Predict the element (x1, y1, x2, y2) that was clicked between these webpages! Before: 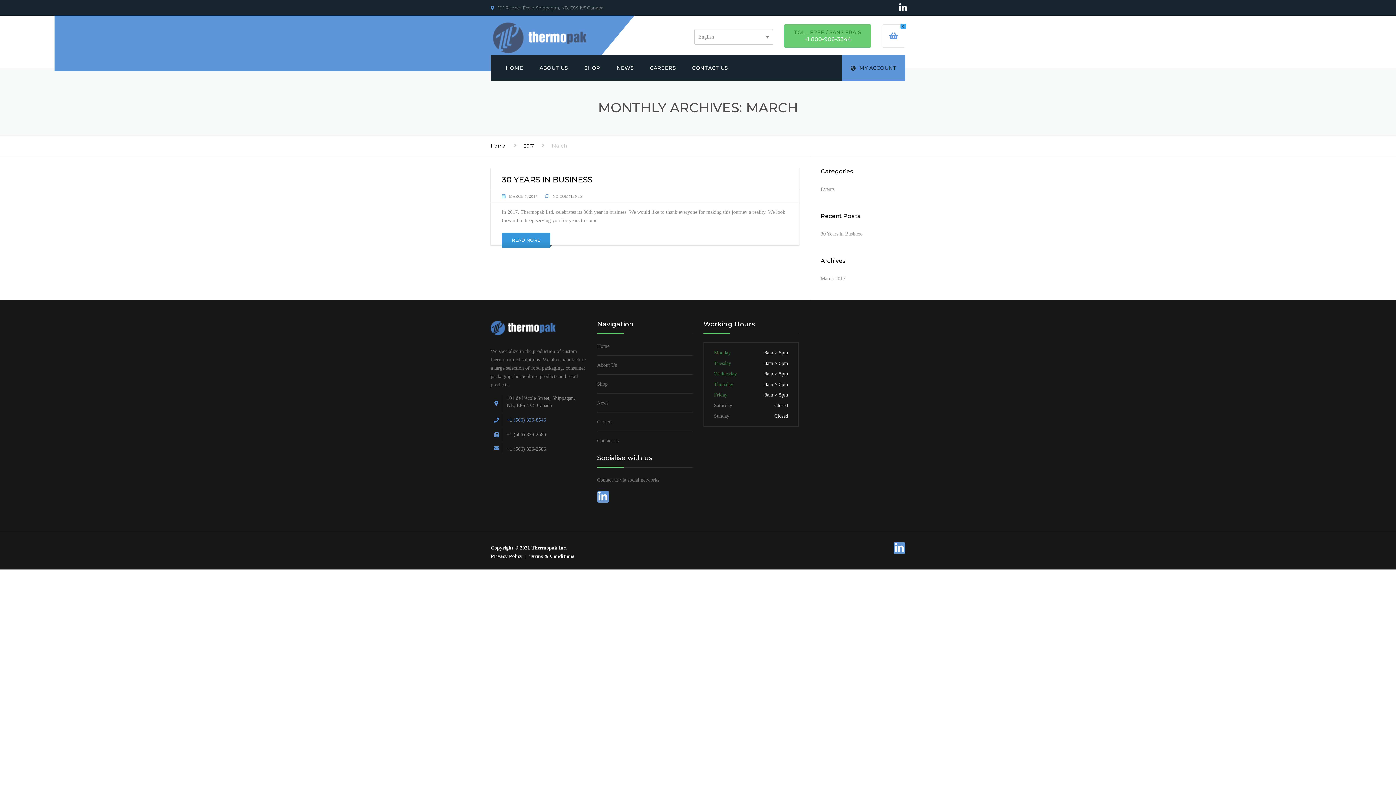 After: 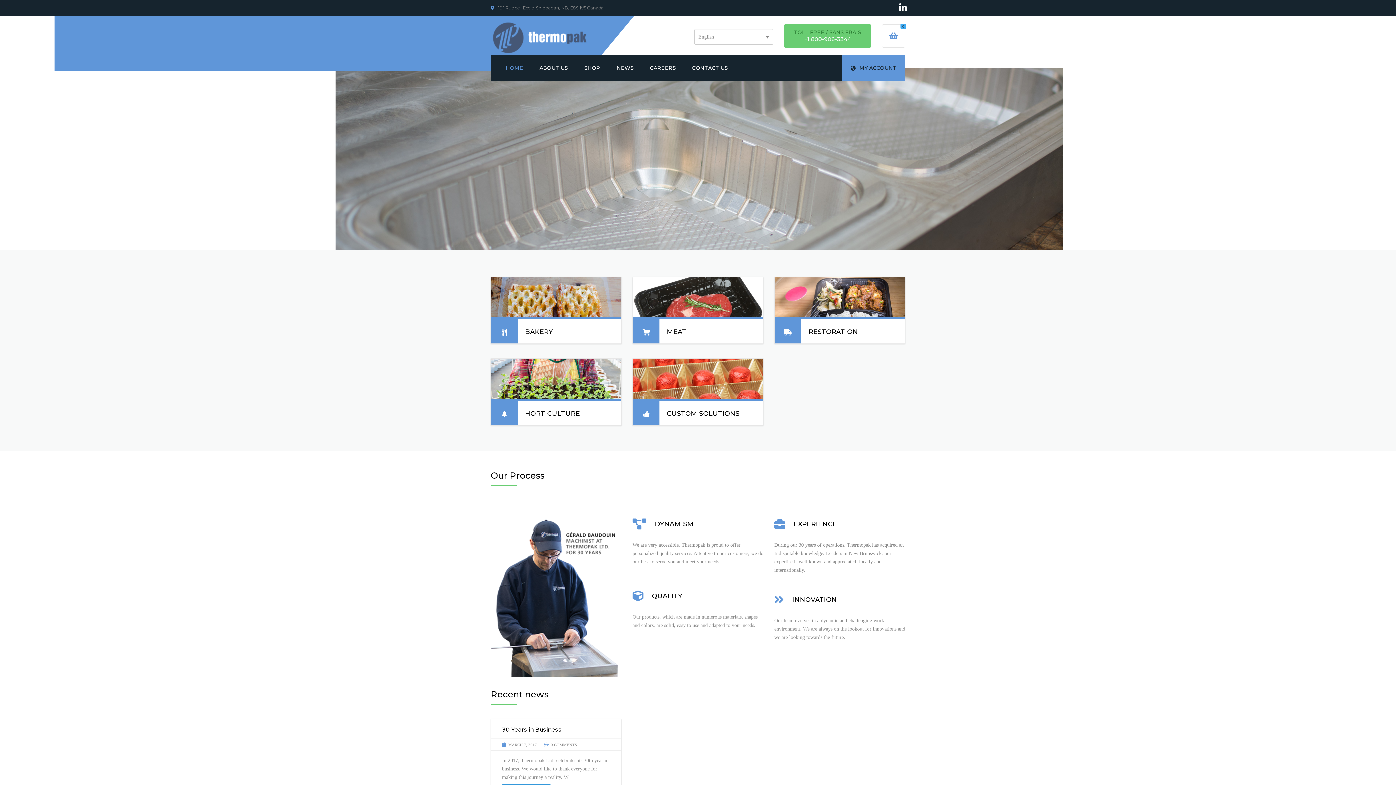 Action: bbox: (597, 342, 692, 356) label: Home